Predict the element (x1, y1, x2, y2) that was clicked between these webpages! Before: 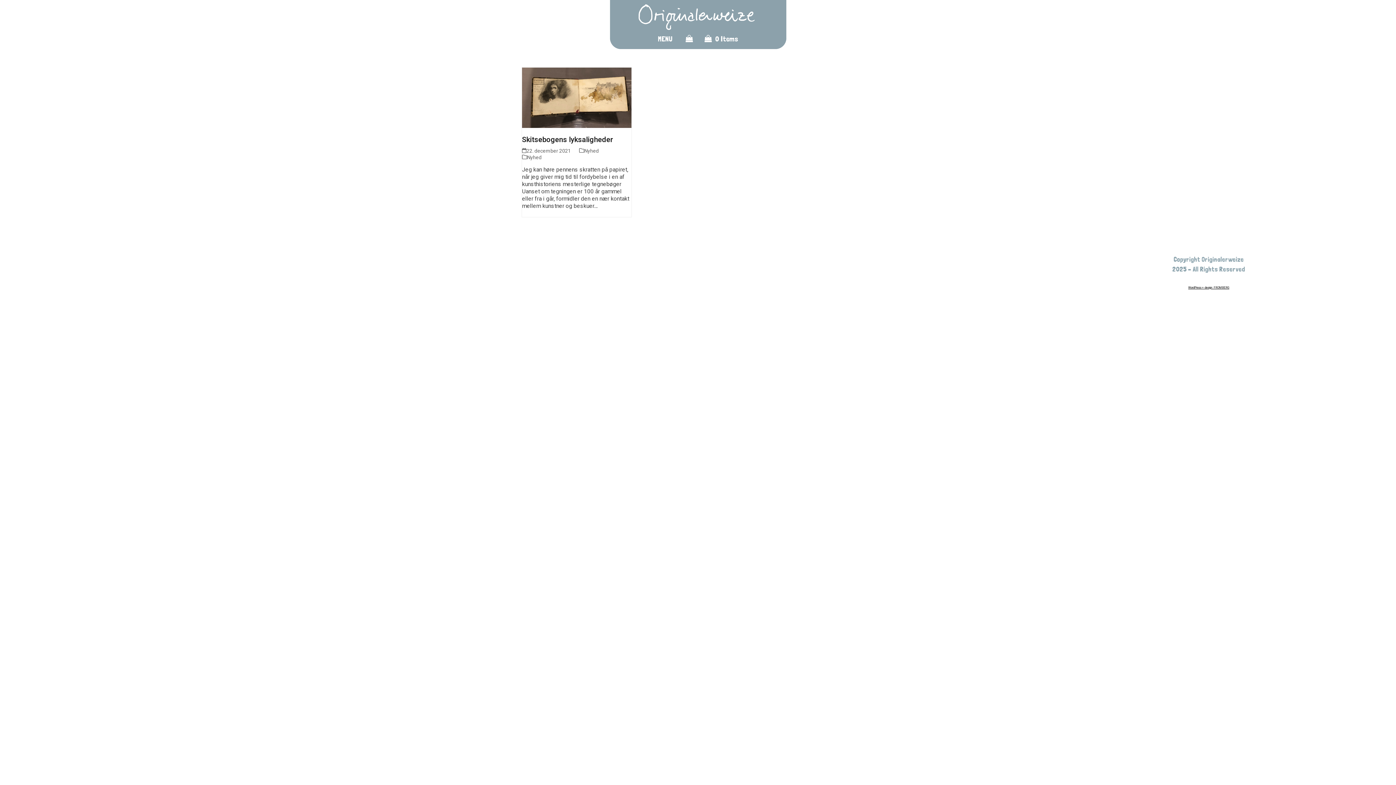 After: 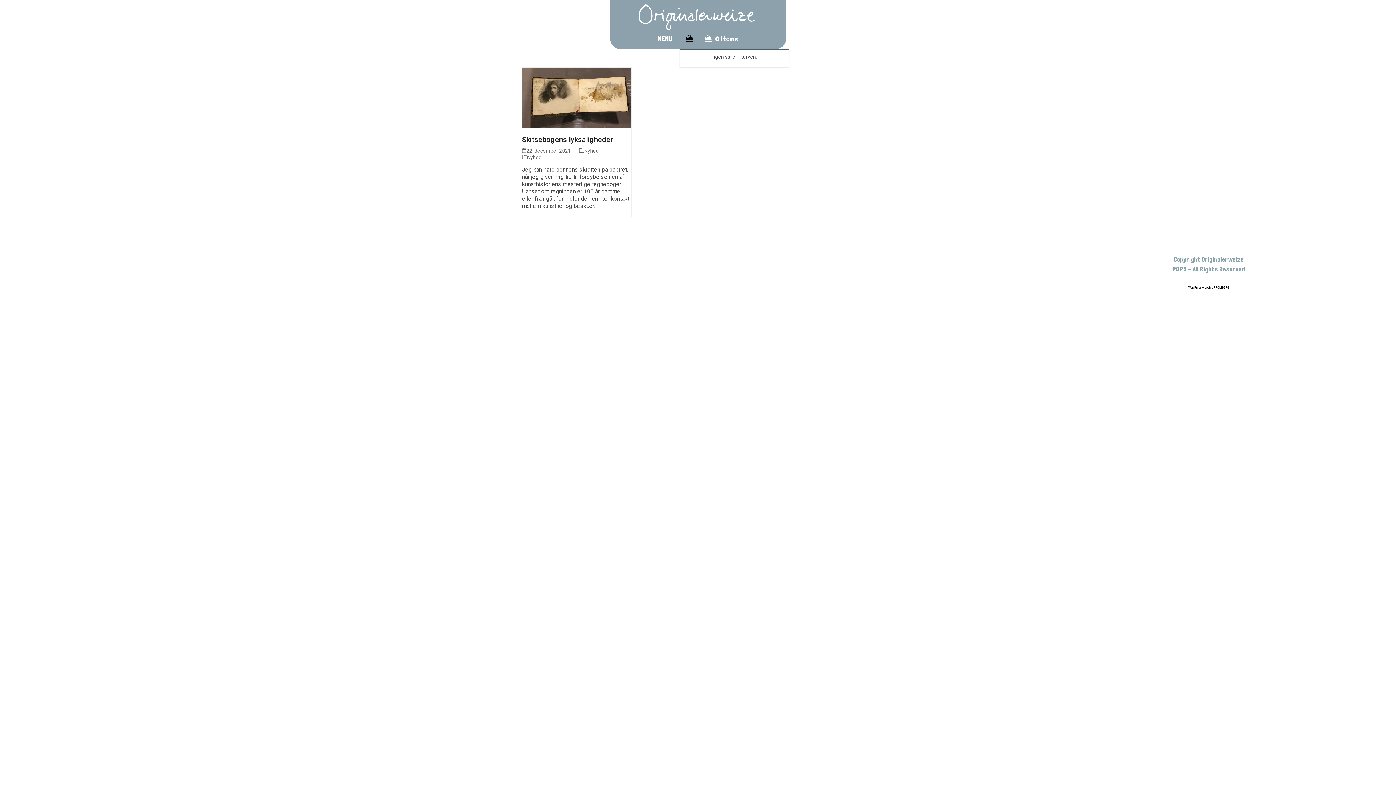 Action: label: Open shopping cart bbox: (679, 30, 698, 48)